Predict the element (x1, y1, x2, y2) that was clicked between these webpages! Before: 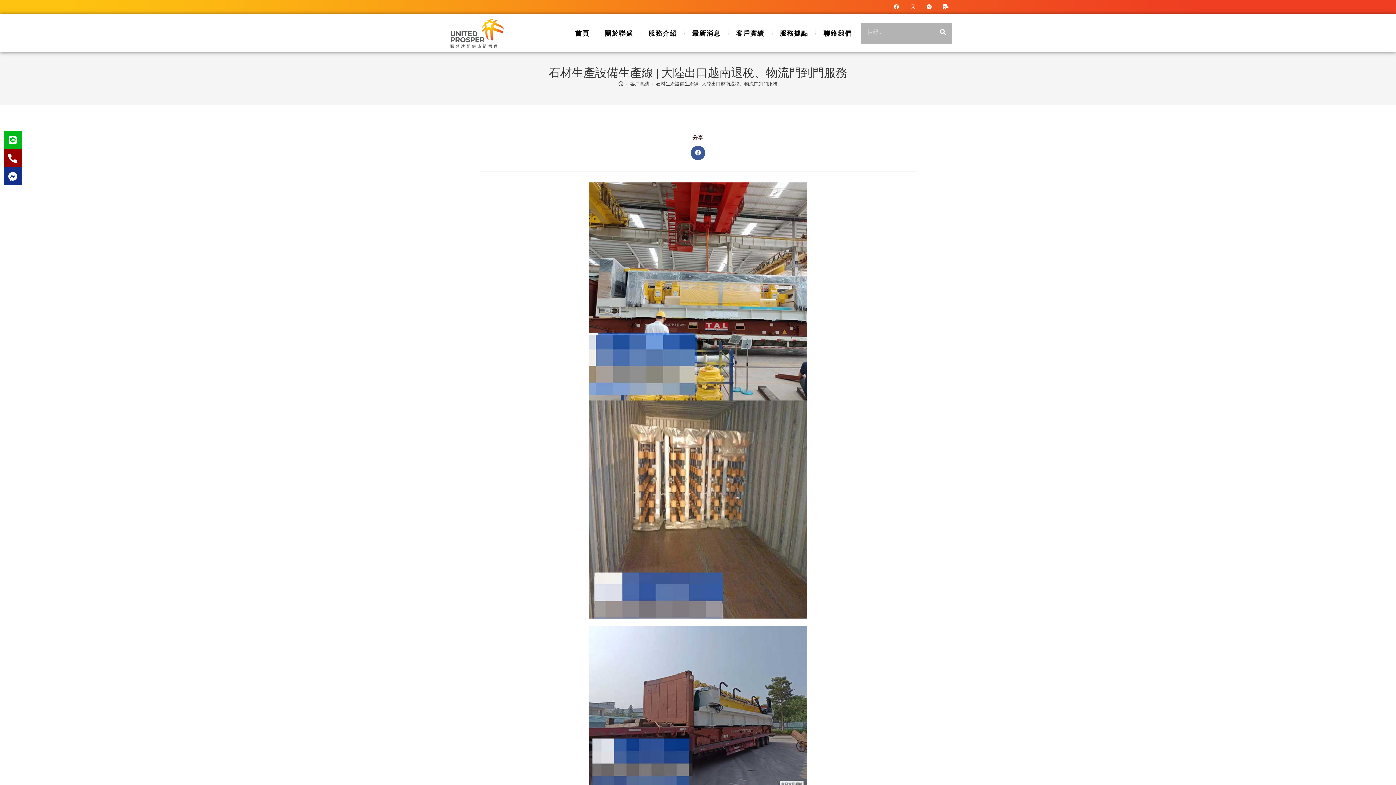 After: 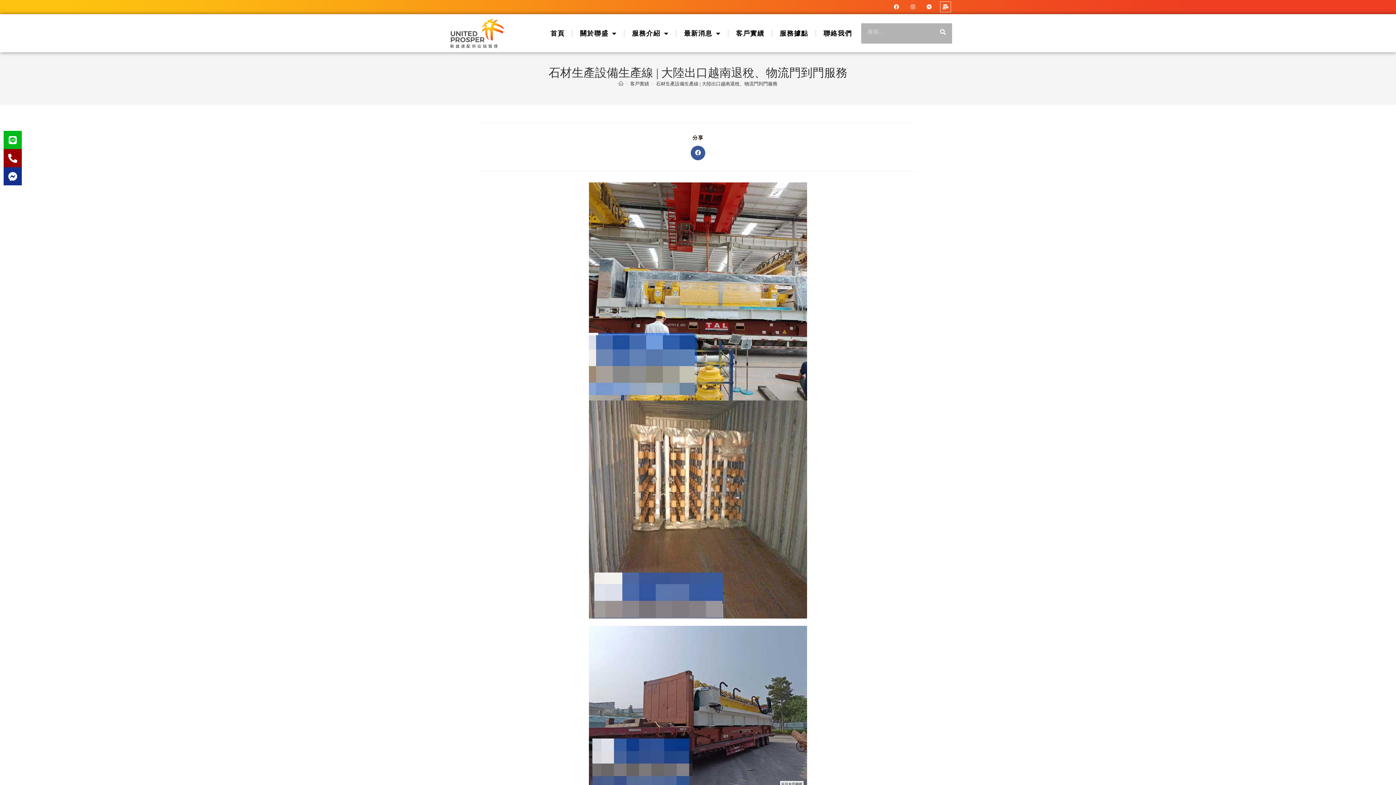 Action: bbox: (940, 1, 950, 12) label: Mail-bulk